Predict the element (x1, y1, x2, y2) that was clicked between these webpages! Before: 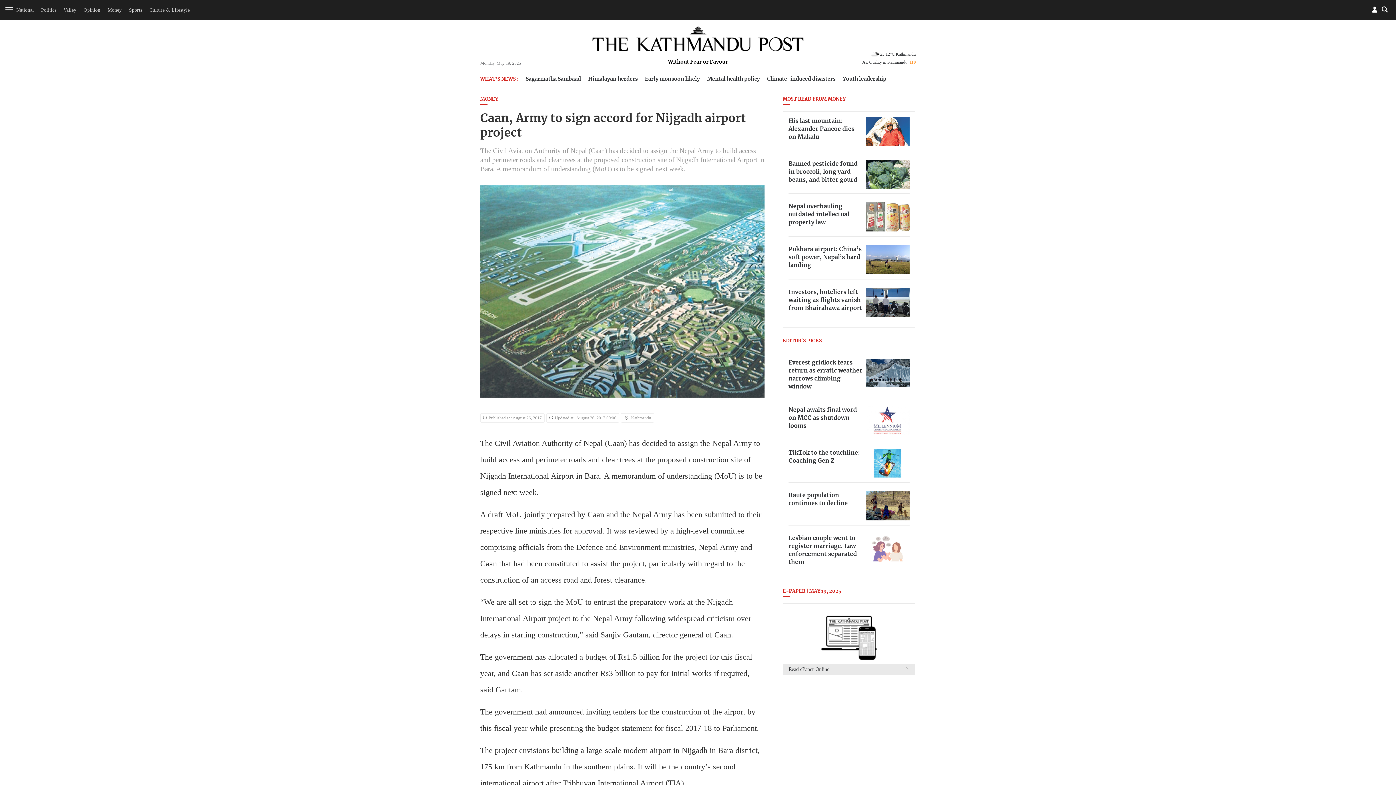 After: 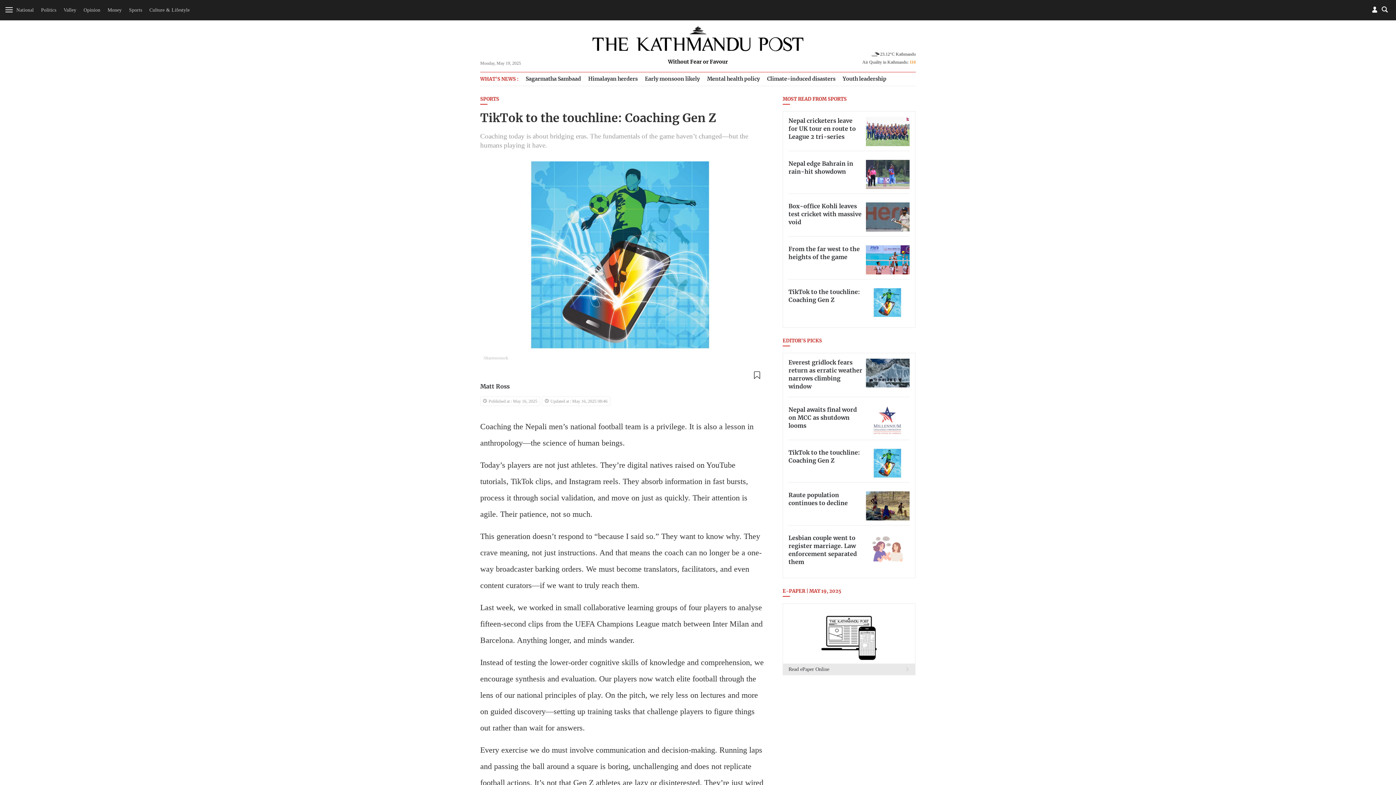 Action: bbox: (866, 448, 909, 478)